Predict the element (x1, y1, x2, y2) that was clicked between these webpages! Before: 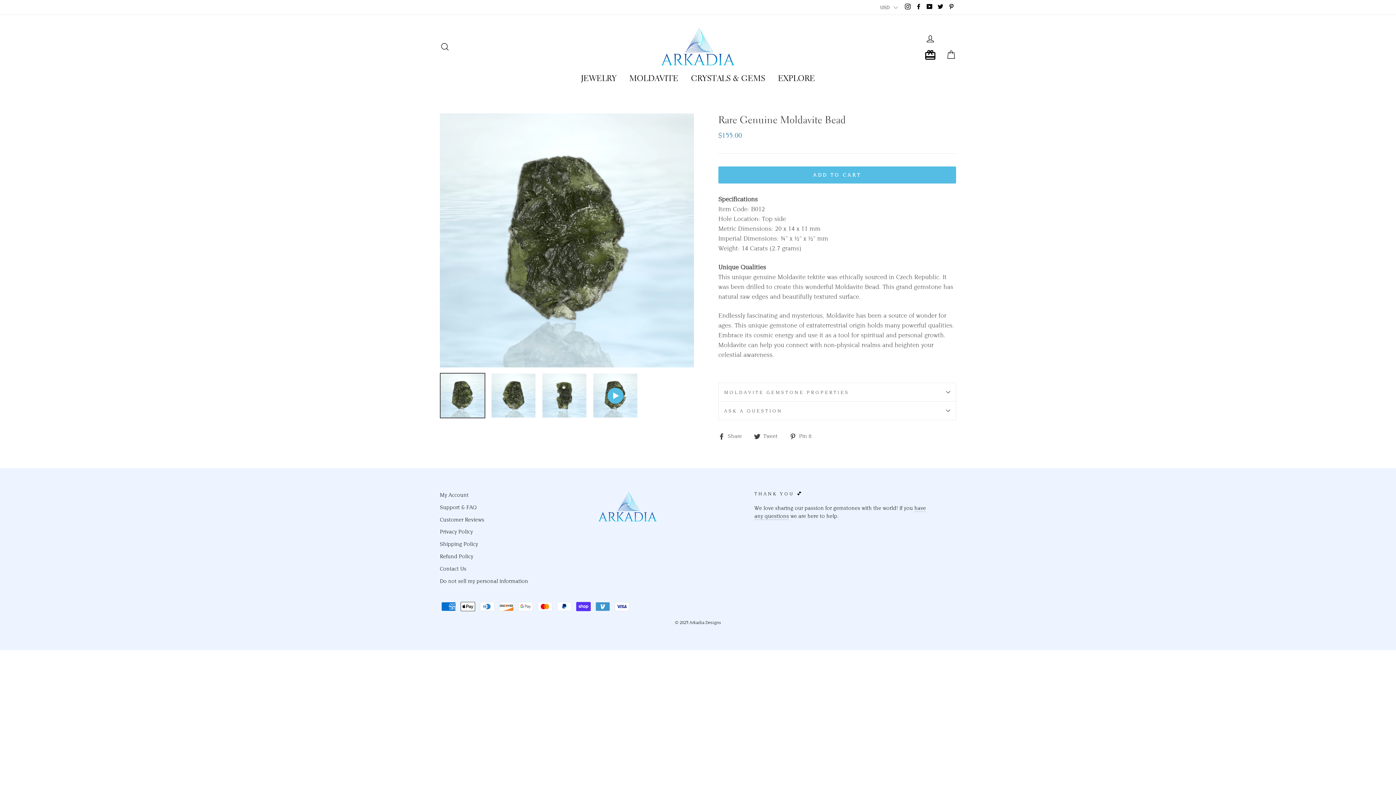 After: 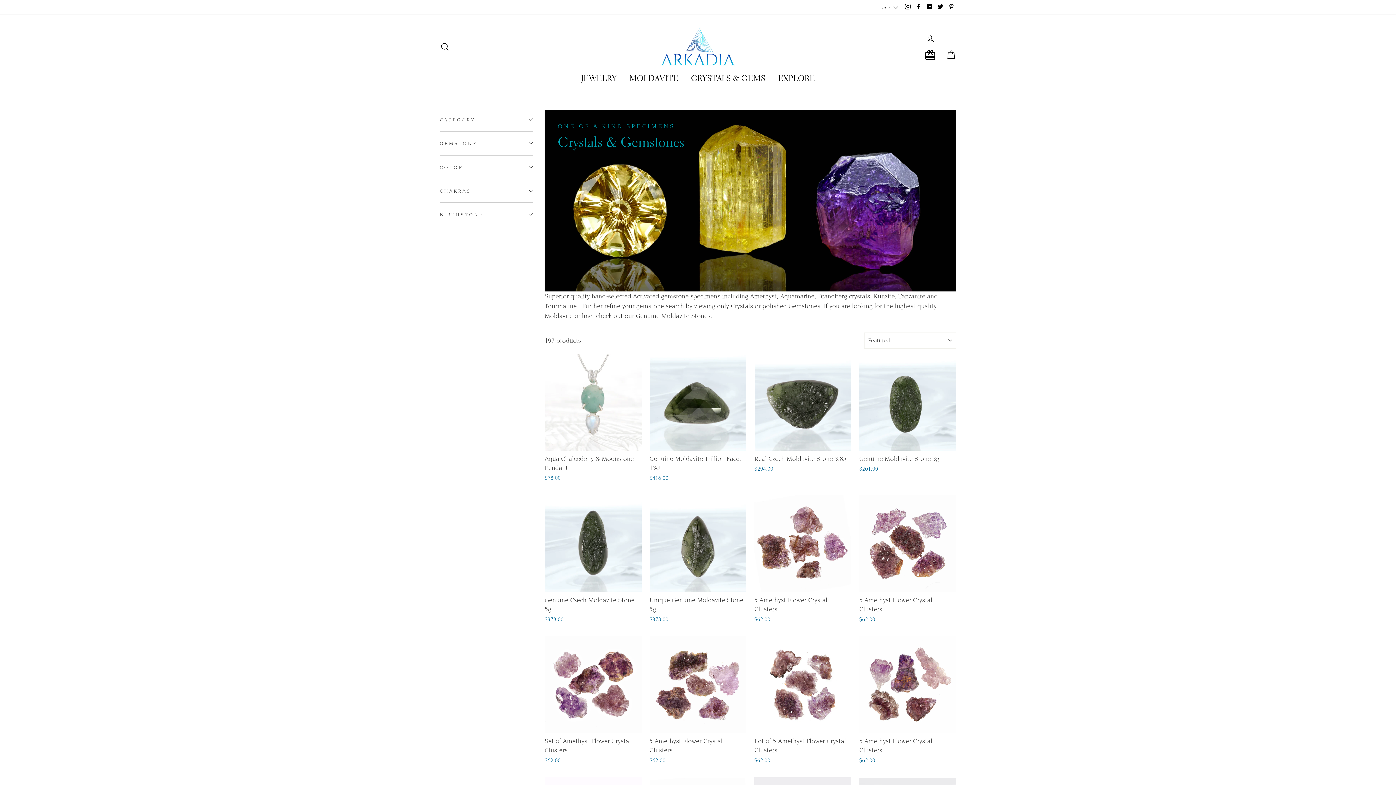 Action: bbox: (685, 70, 770, 86) label: CRYSTALS & GEMS